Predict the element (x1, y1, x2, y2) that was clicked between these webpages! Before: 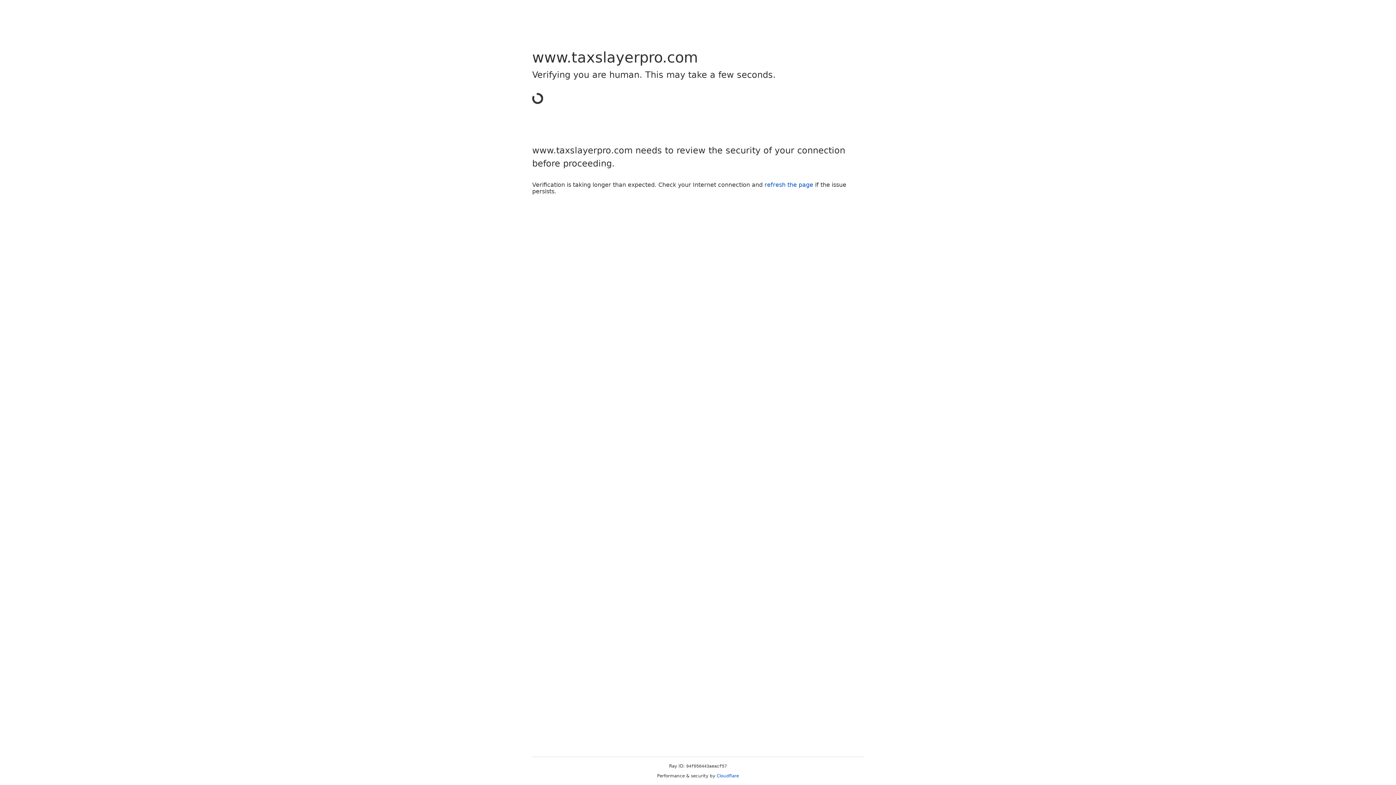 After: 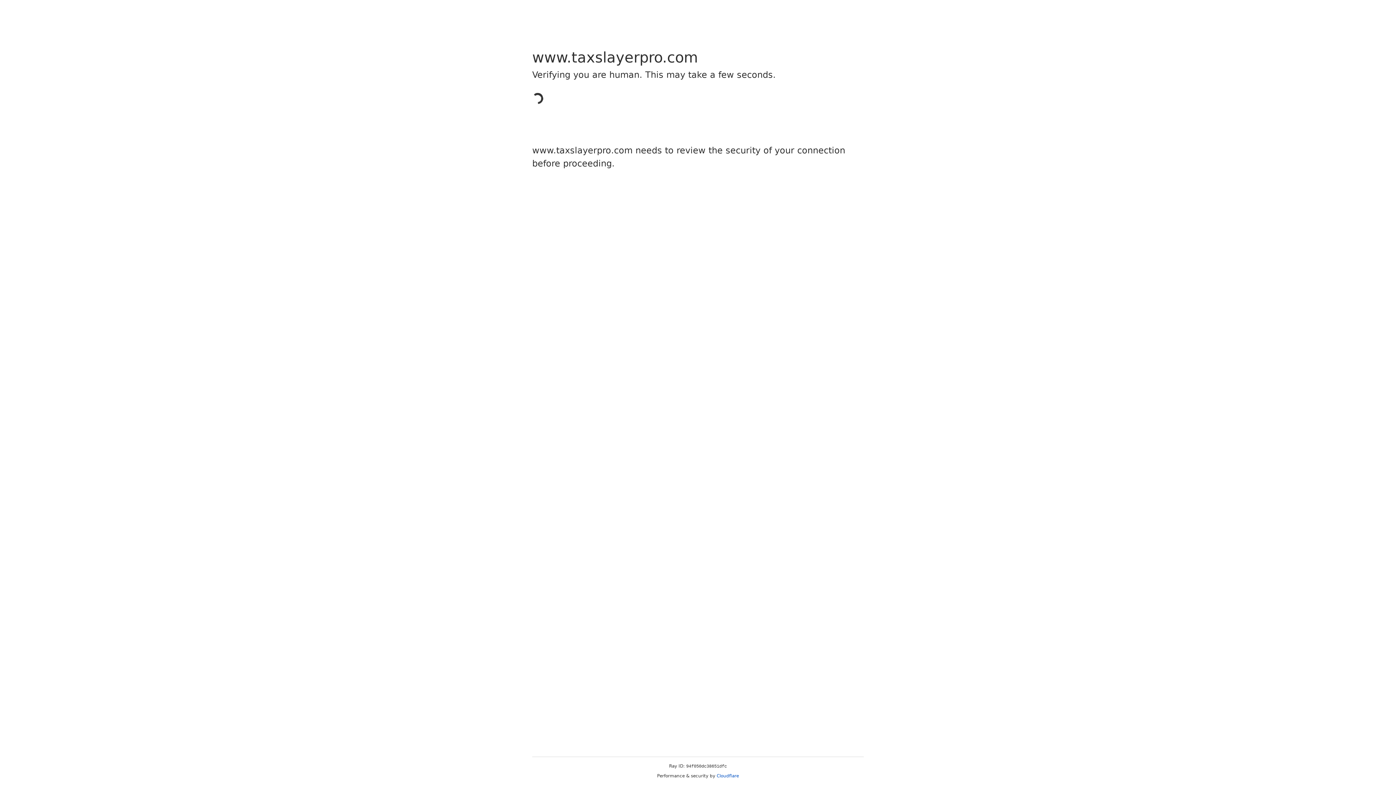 Action: bbox: (716, 773, 739, 778) label: Cloudflare